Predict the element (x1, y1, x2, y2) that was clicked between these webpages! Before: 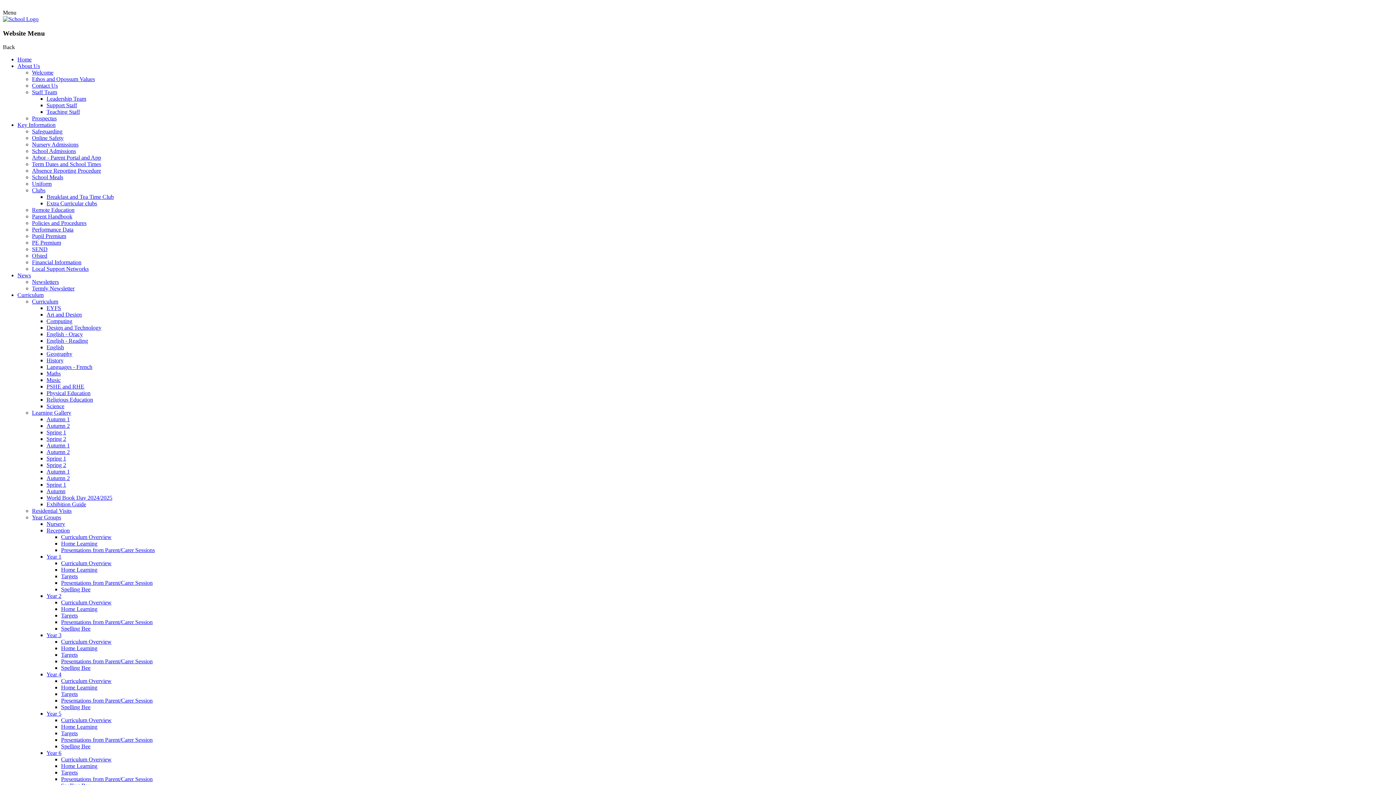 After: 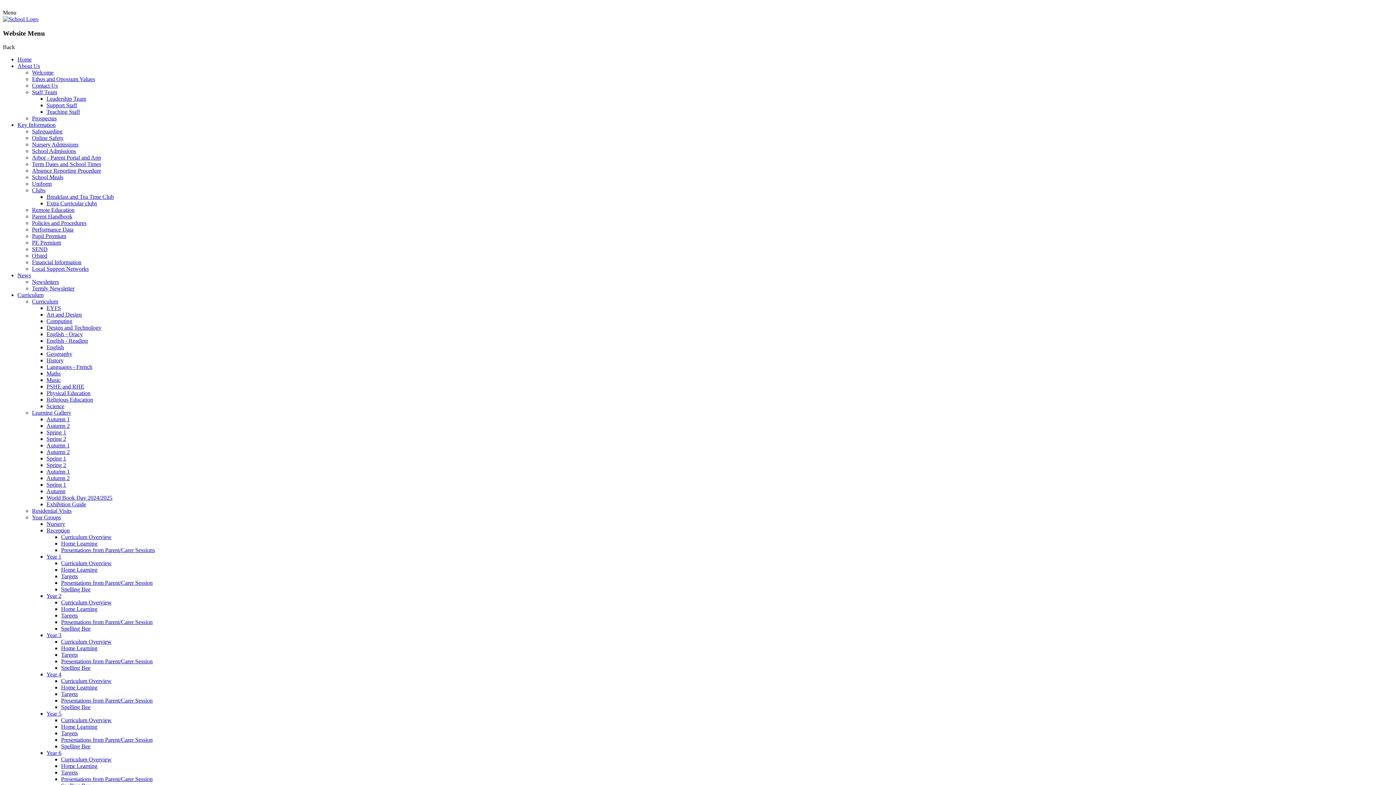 Action: label: Science bbox: (46, 403, 64, 409)